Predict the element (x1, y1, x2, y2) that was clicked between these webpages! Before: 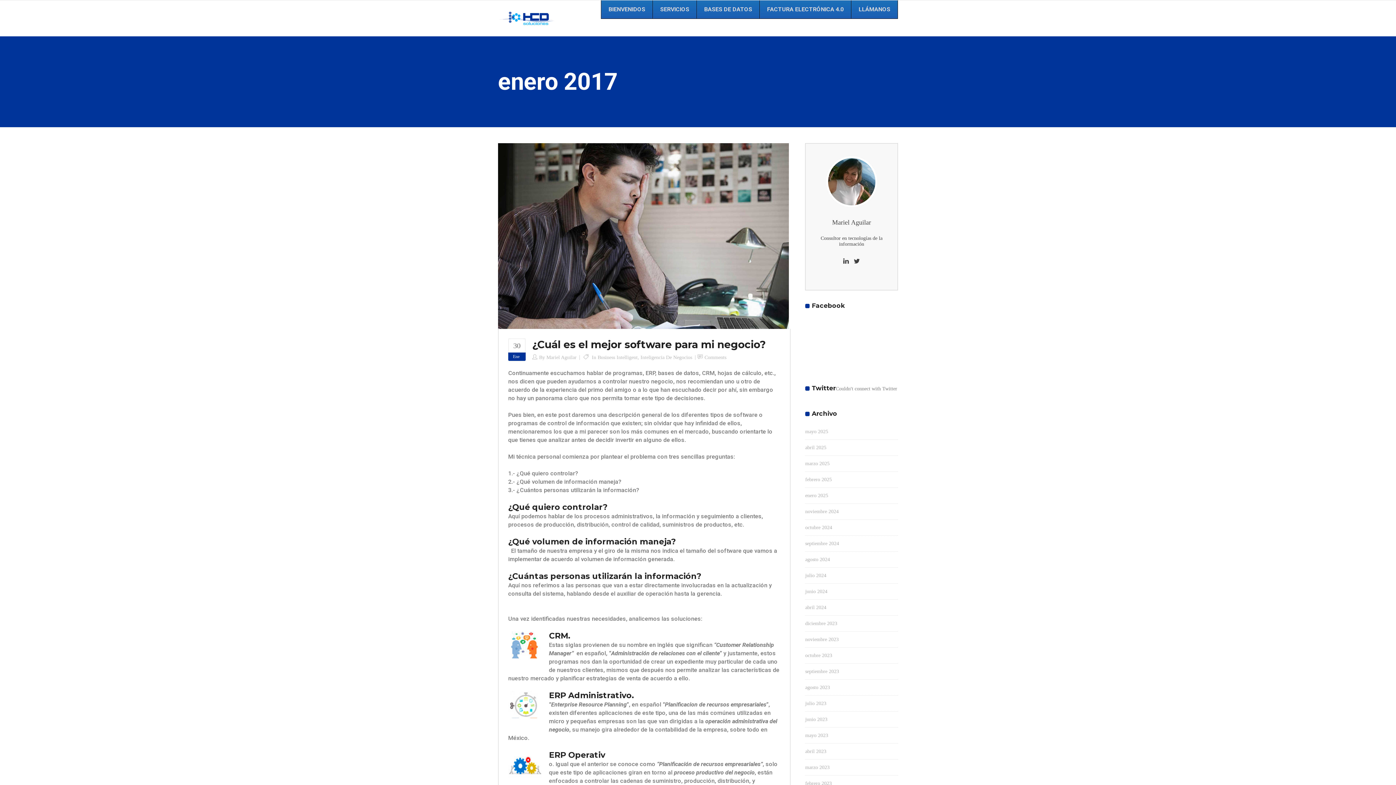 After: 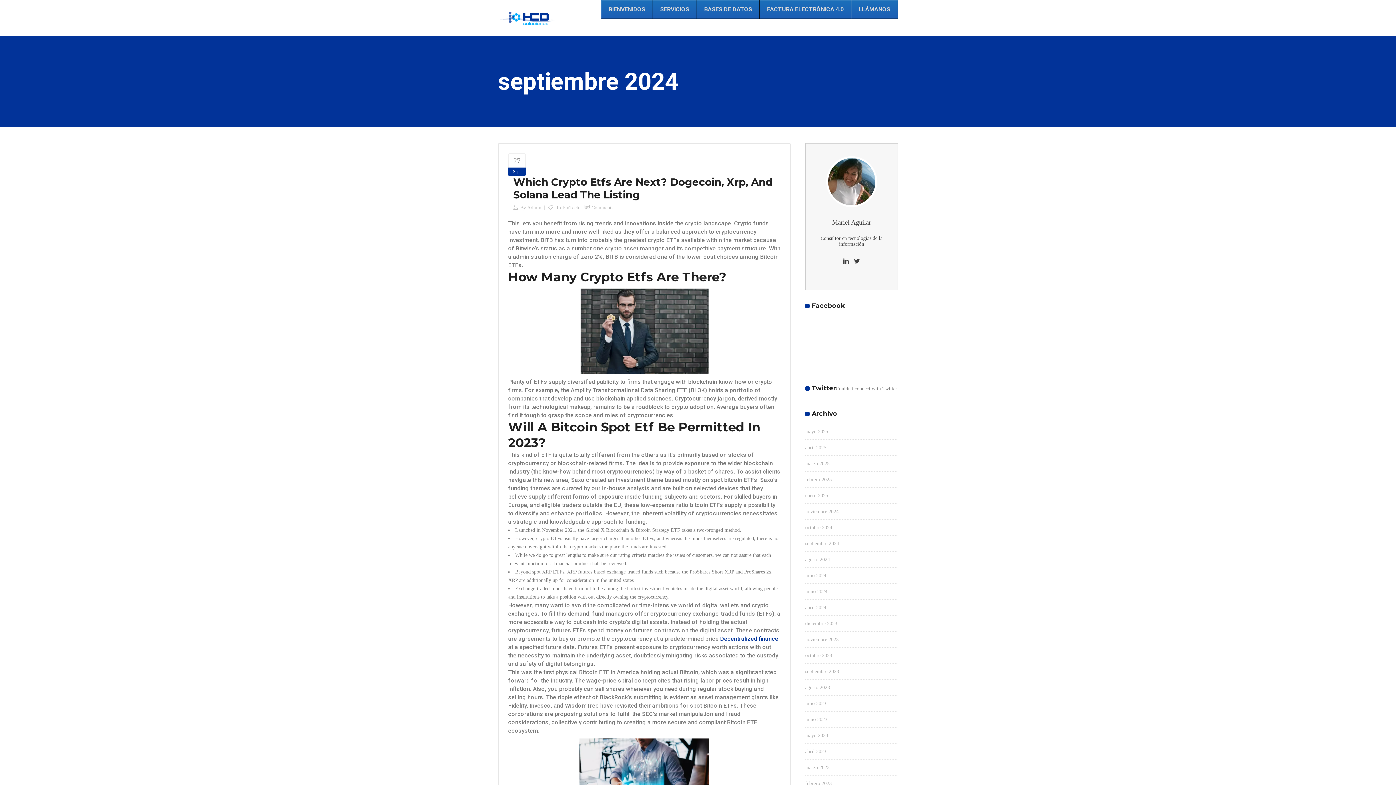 Action: bbox: (805, 541, 839, 546) label: septiembre 2024